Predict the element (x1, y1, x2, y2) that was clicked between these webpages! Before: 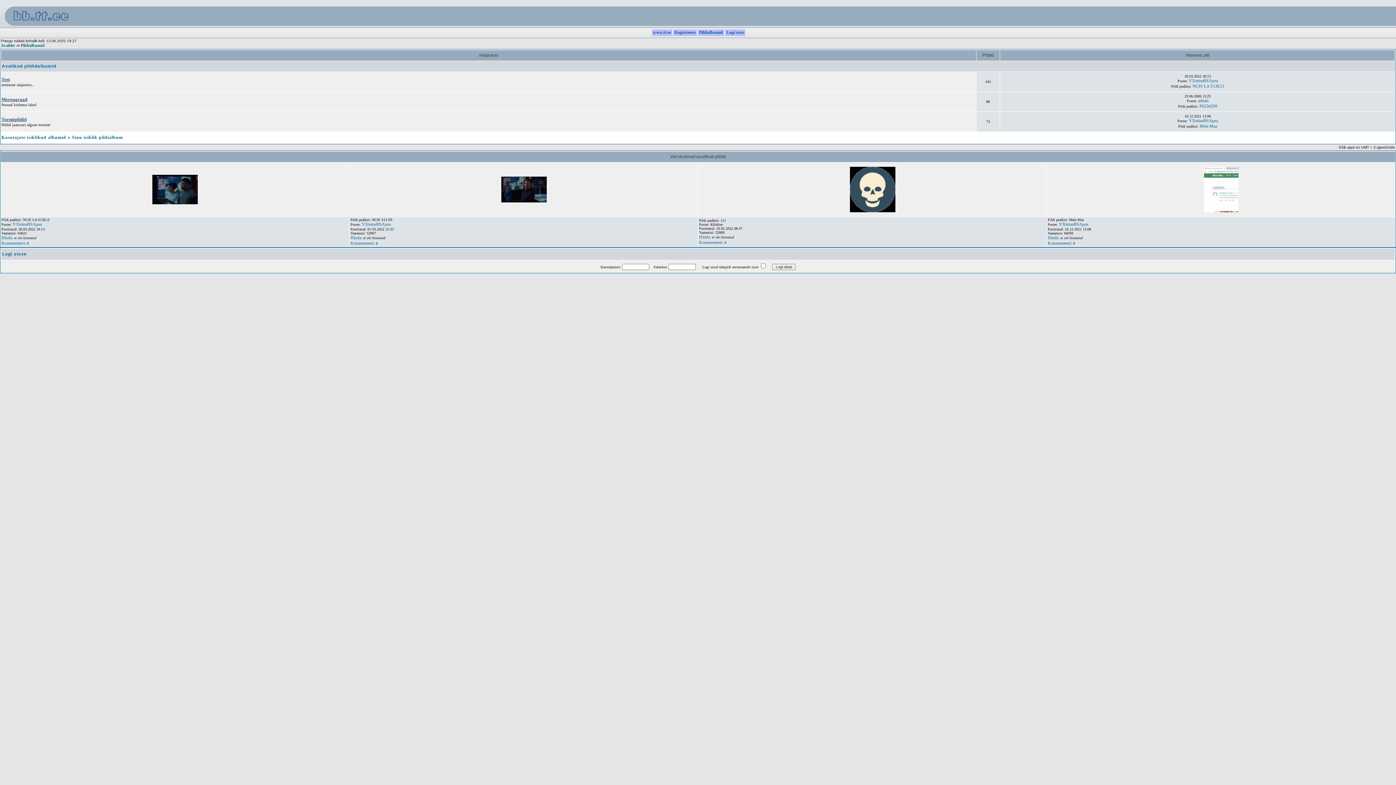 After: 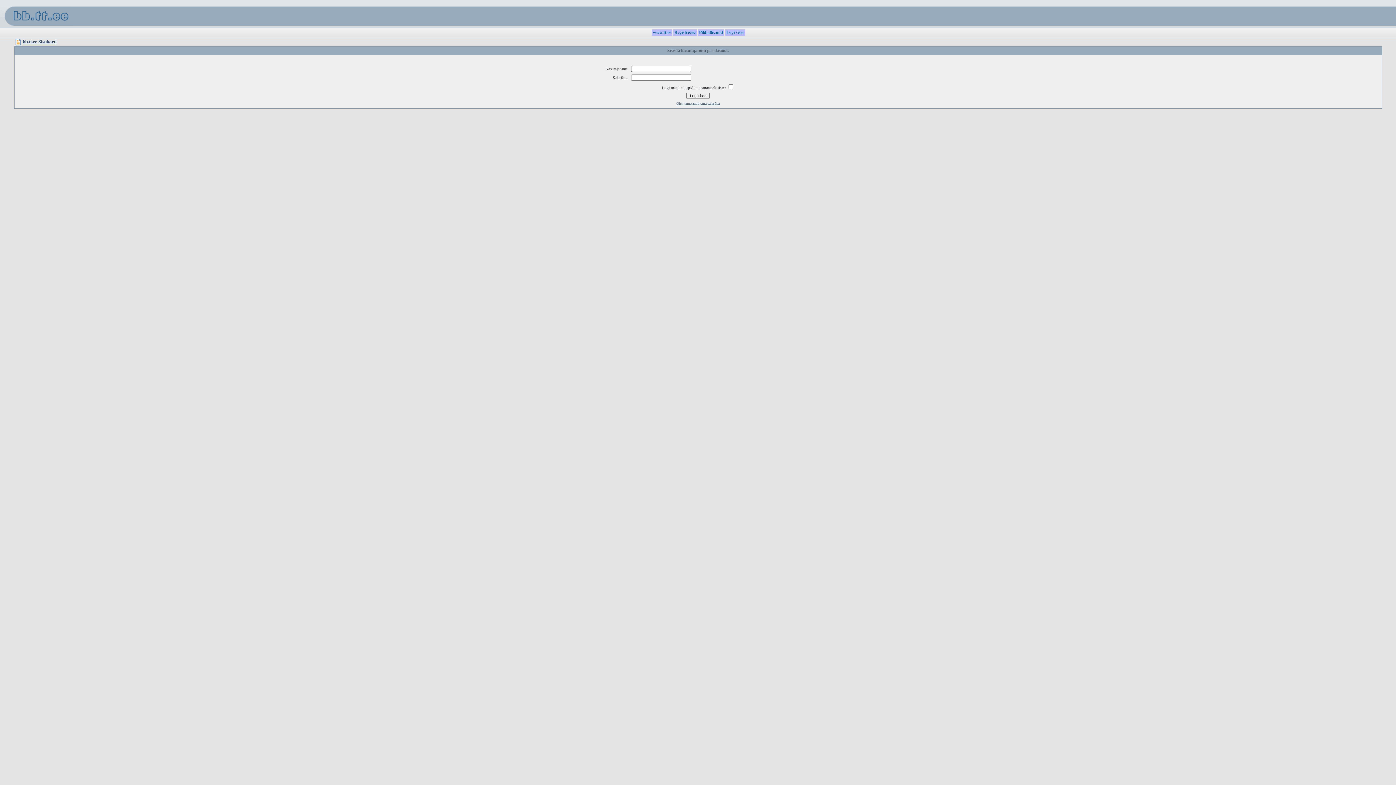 Action: label: Hinda bbox: (350, 235, 361, 240)